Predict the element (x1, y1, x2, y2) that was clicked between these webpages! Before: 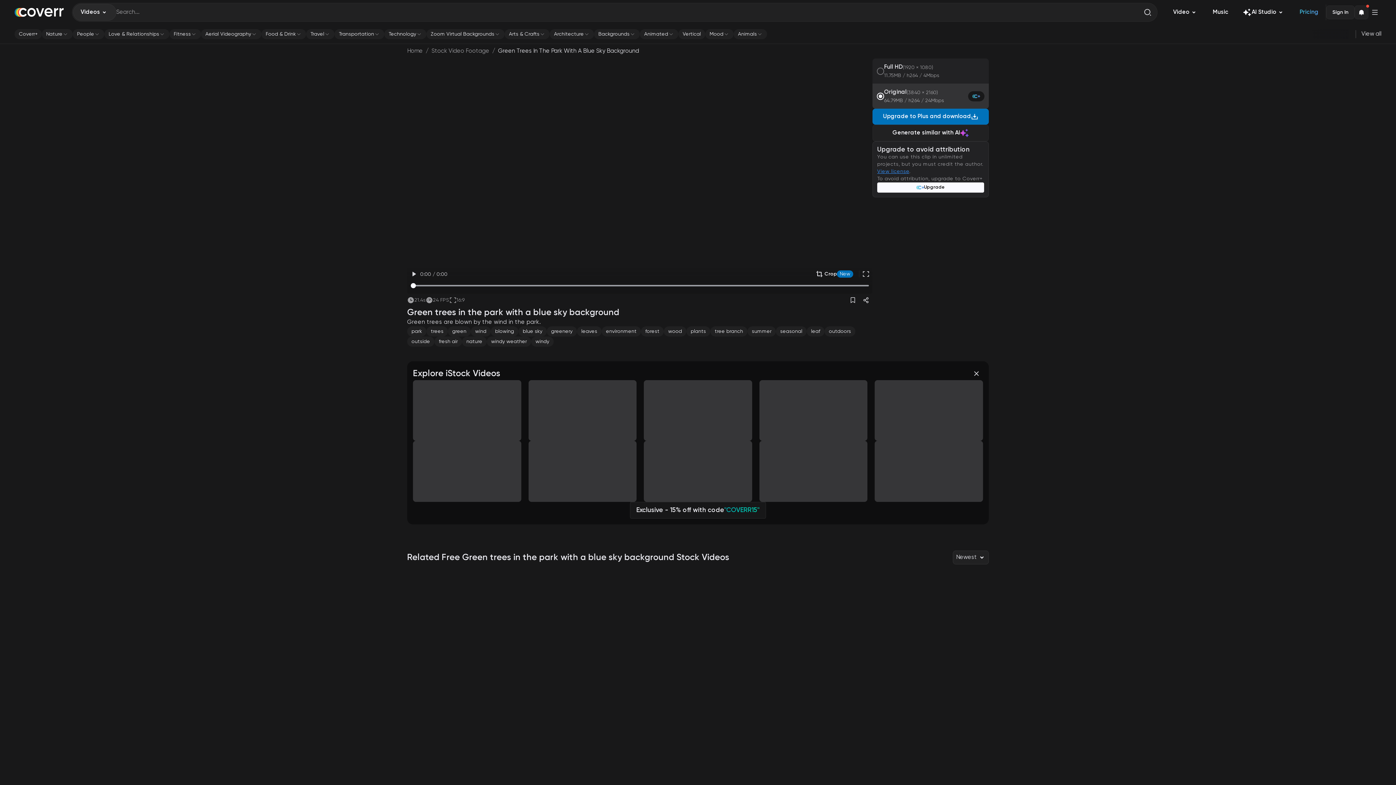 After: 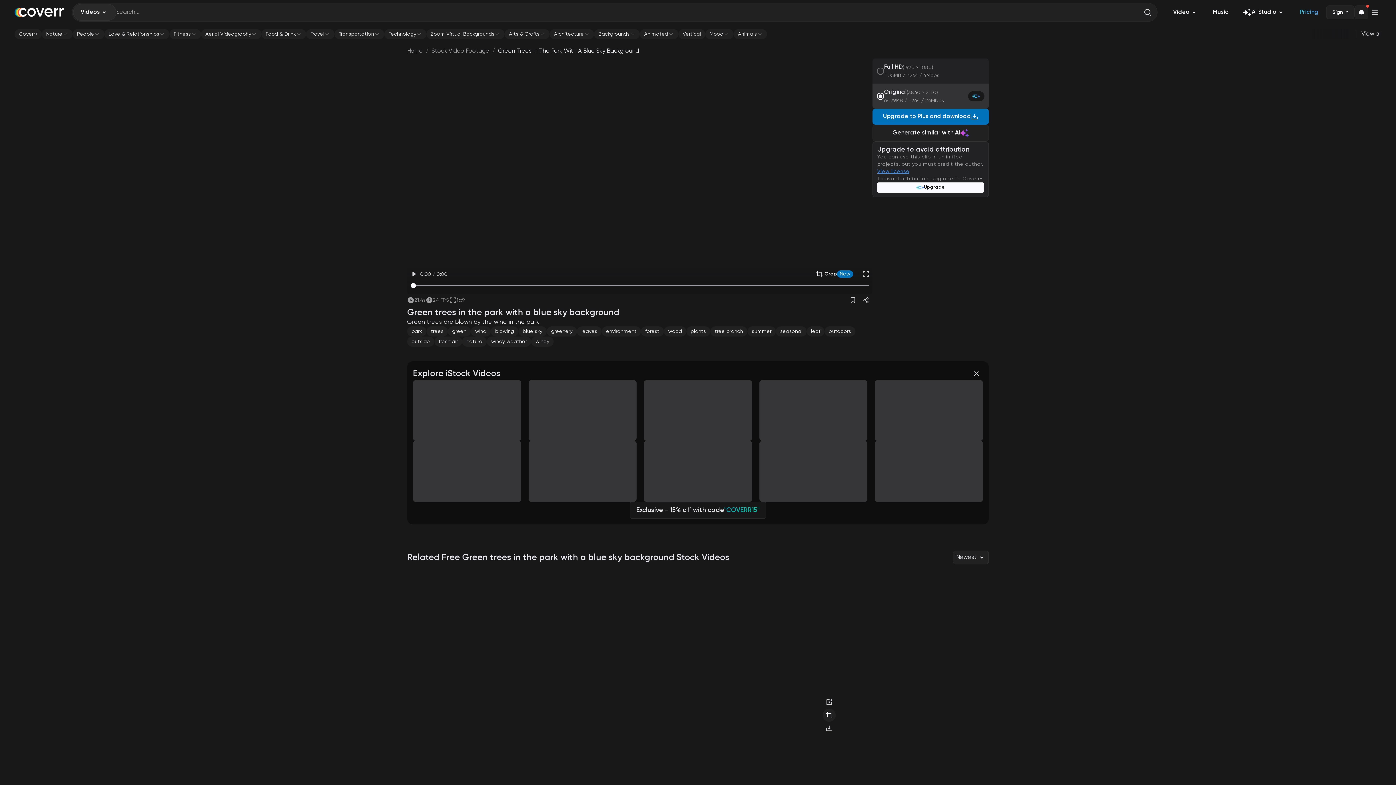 Action: bbox: (822, 710, 836, 723) label: Smart crop